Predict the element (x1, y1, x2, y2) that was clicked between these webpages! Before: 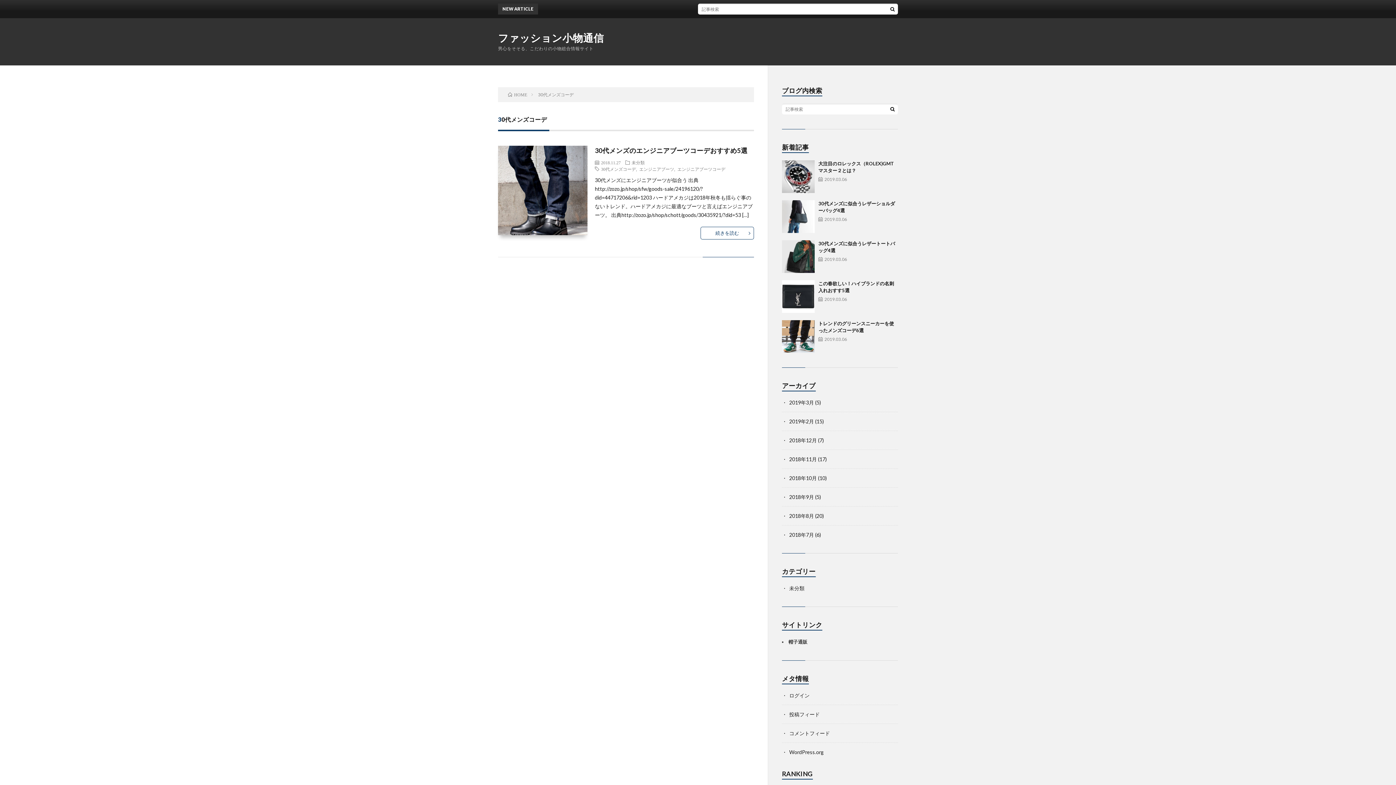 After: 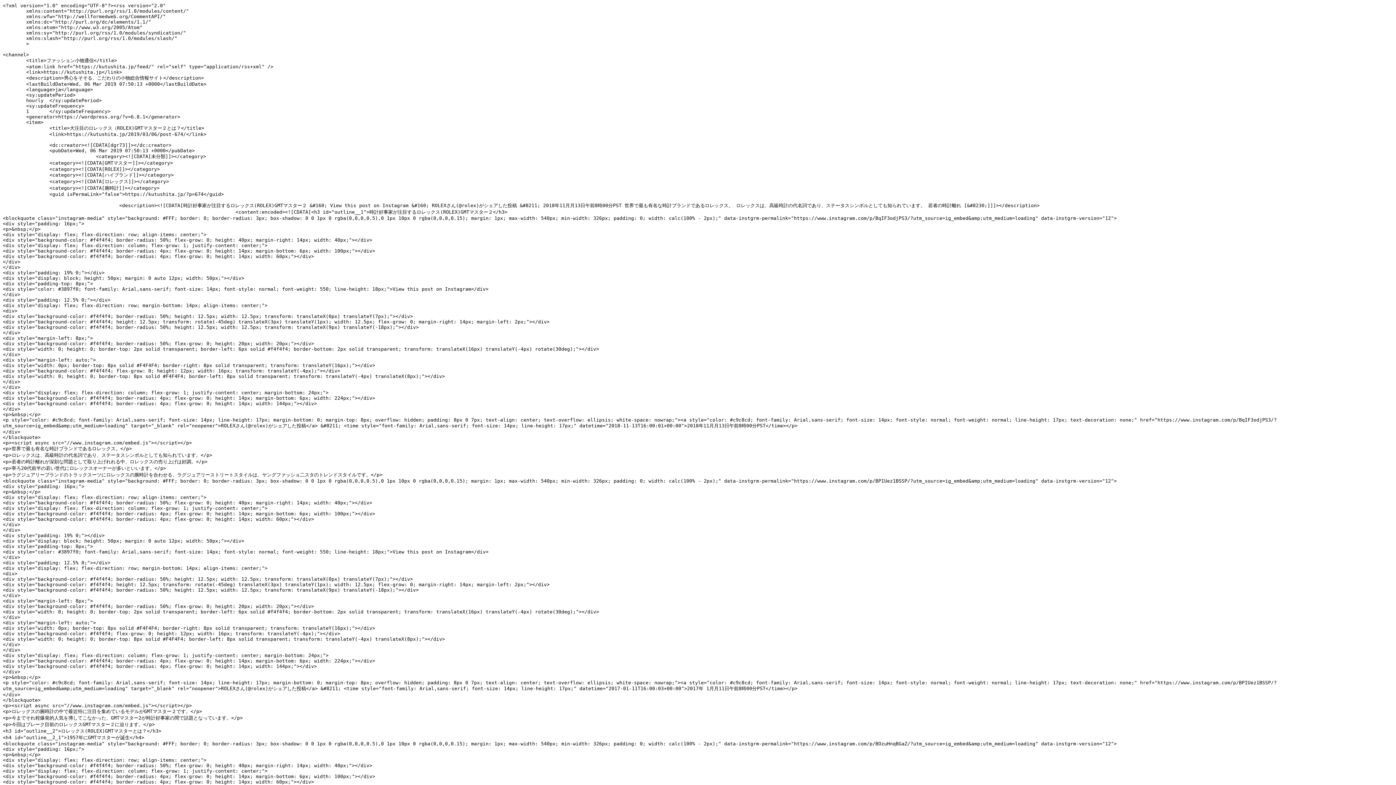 Action: bbox: (789, 711, 820, 717) label: 投稿フィード